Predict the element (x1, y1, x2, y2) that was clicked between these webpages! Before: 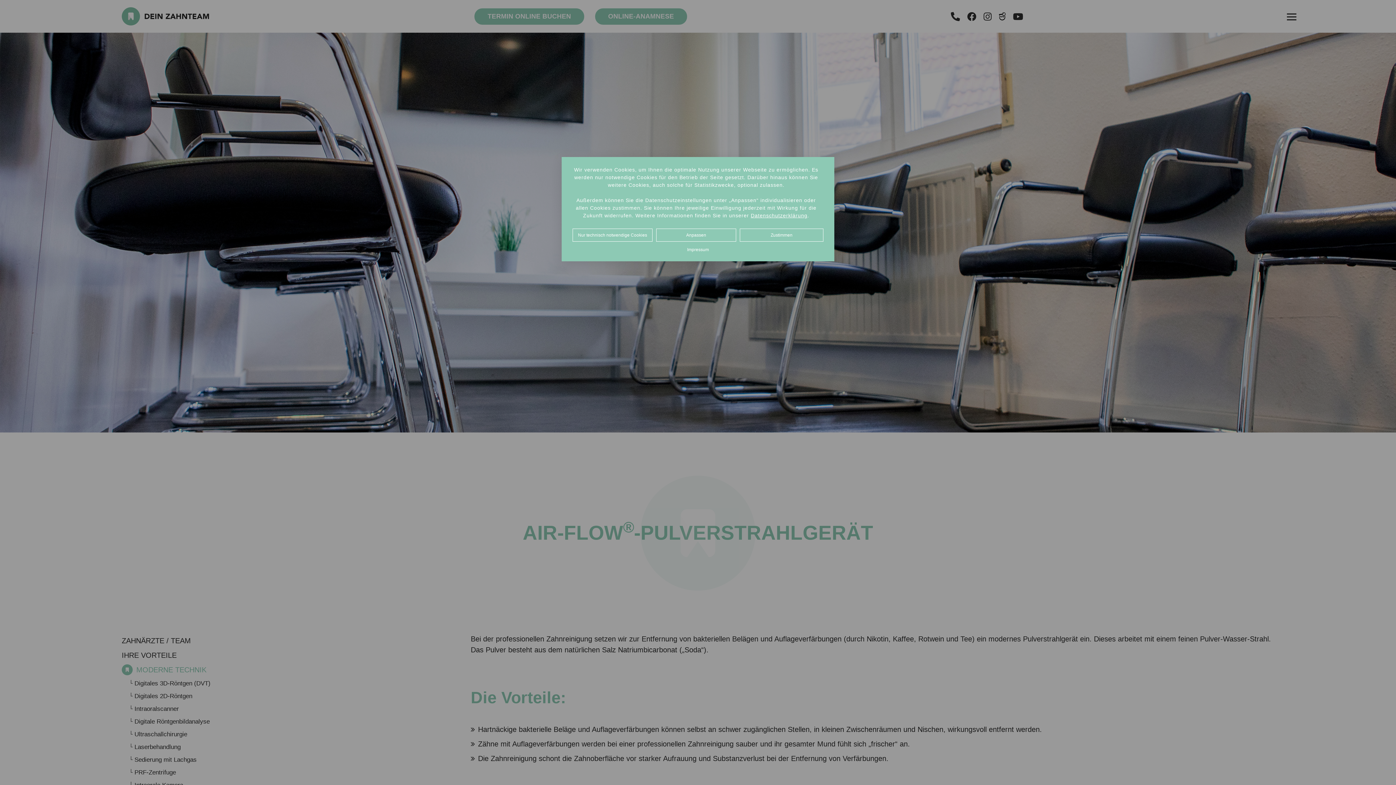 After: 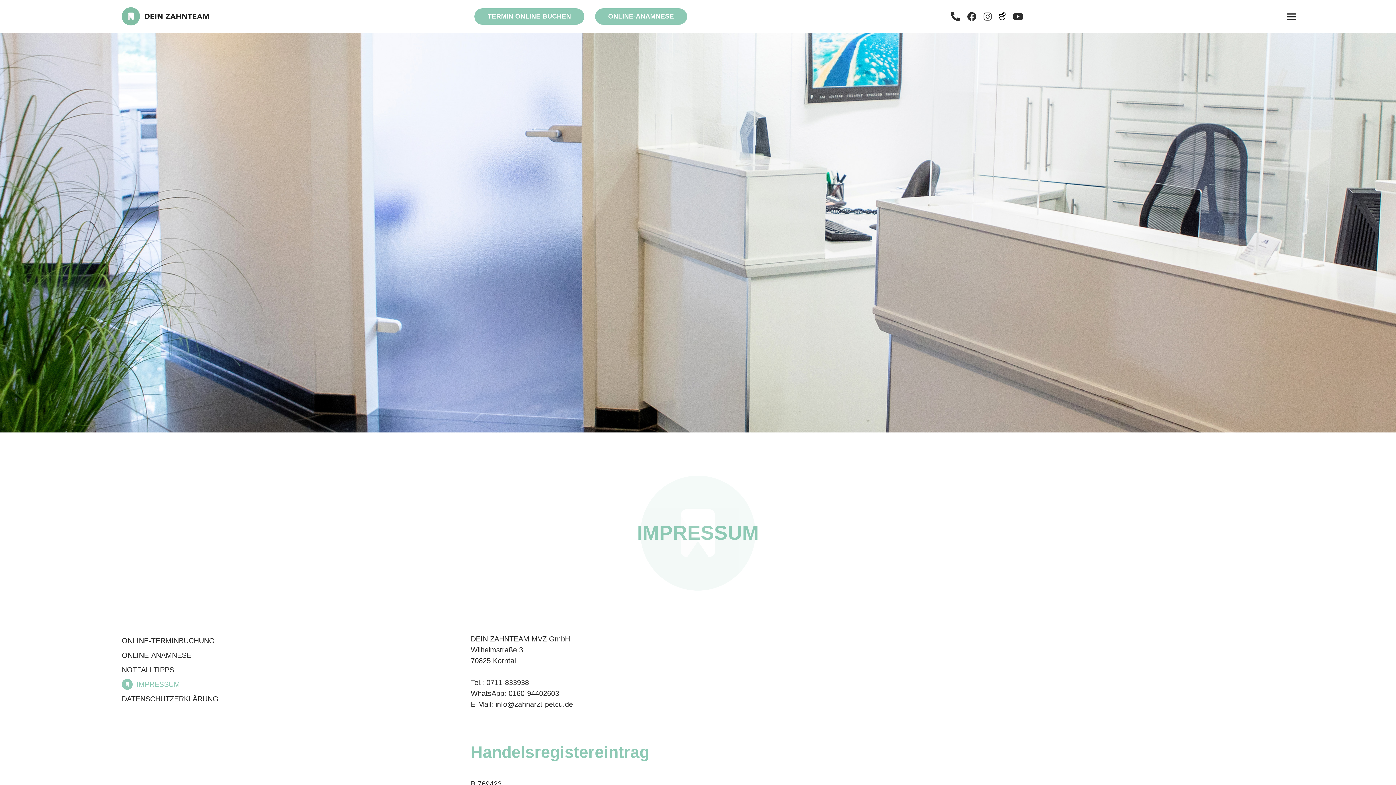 Action: bbox: (570, 247, 825, 252) label: Impressum